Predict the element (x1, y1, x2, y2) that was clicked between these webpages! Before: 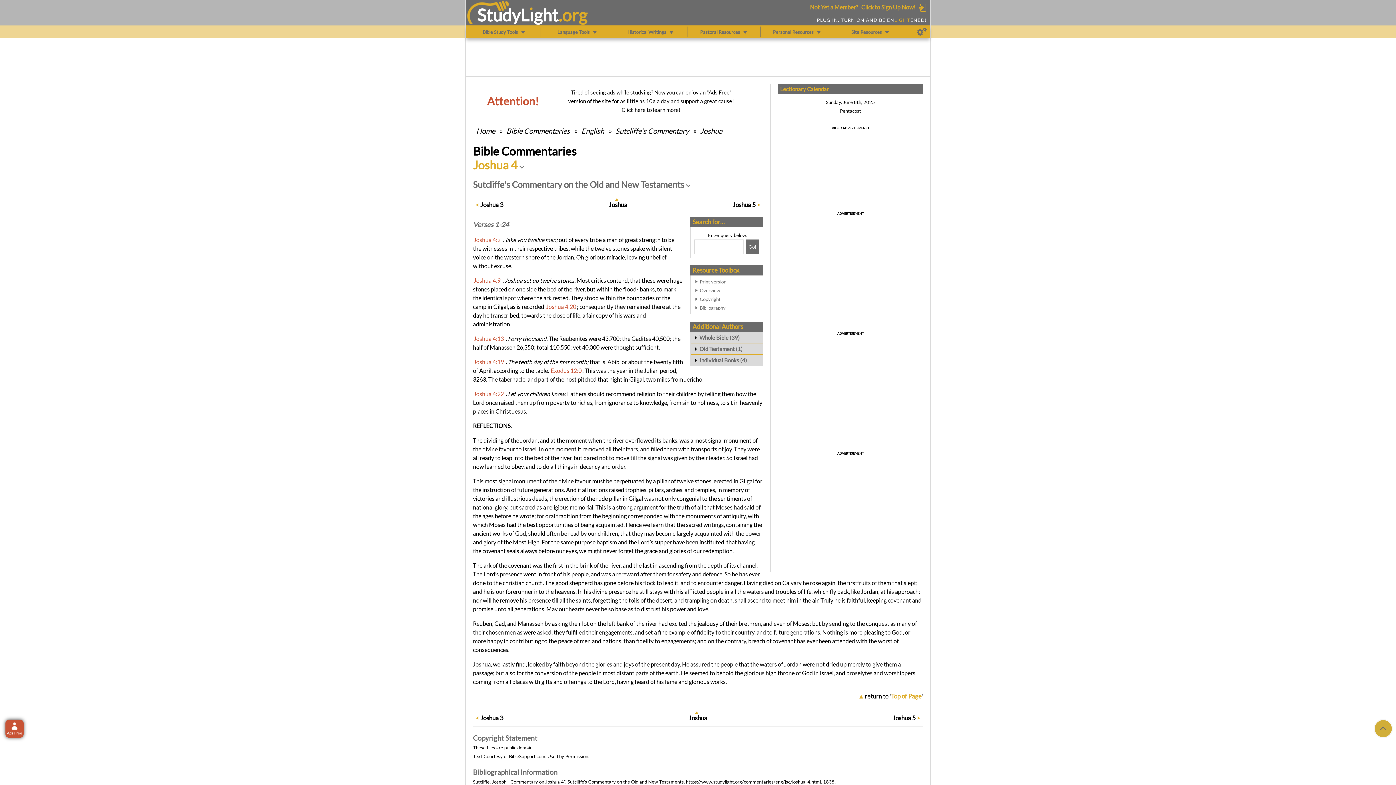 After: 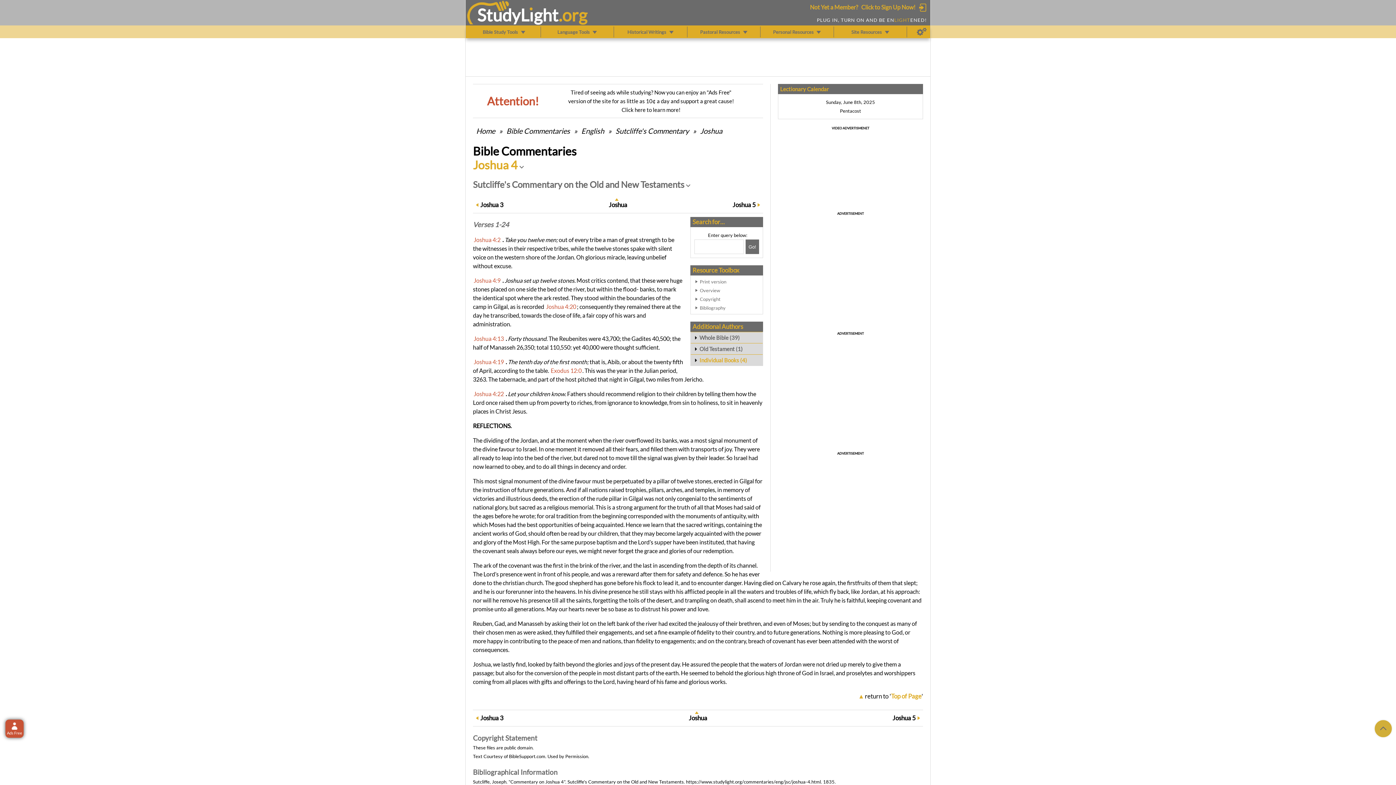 Action: label: Individual Books (4) bbox: (690, 354, 762, 365)